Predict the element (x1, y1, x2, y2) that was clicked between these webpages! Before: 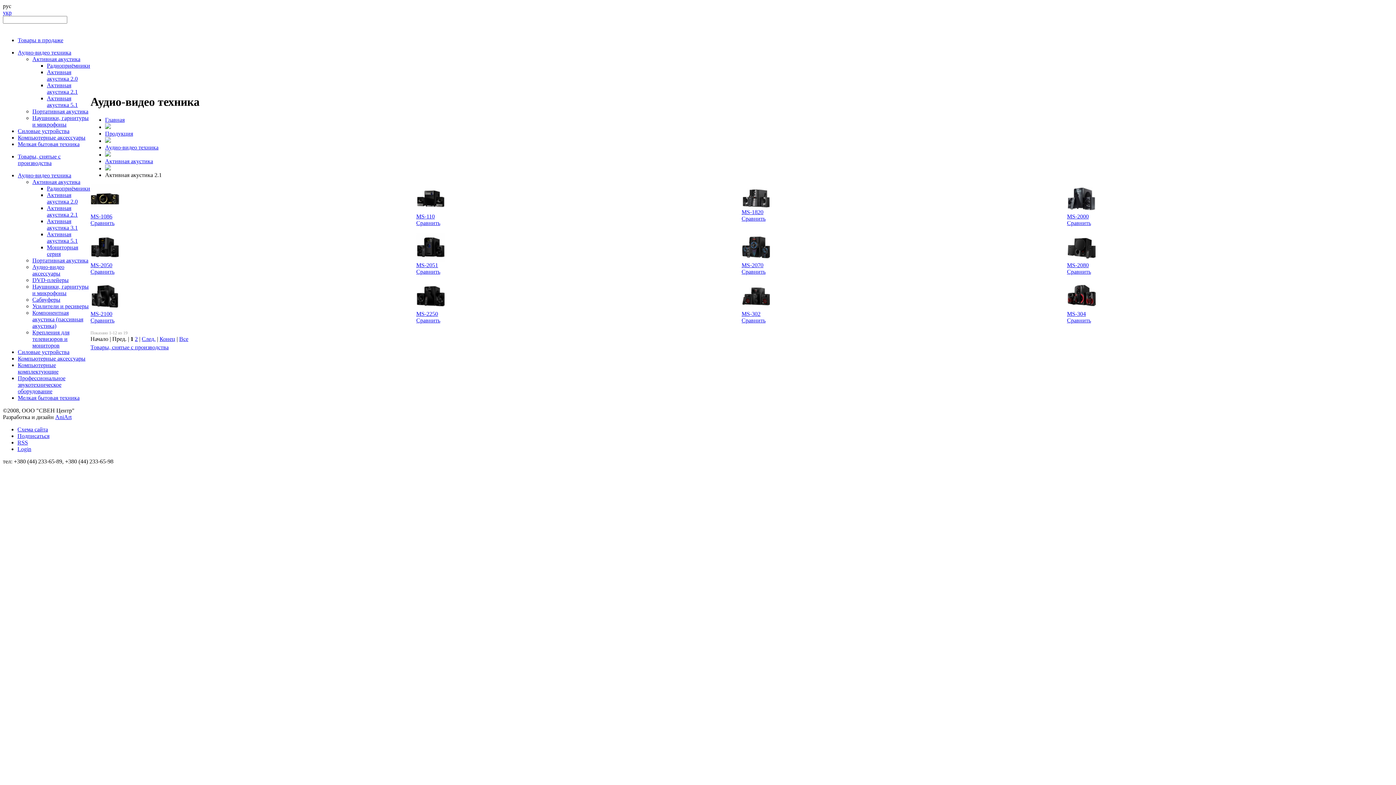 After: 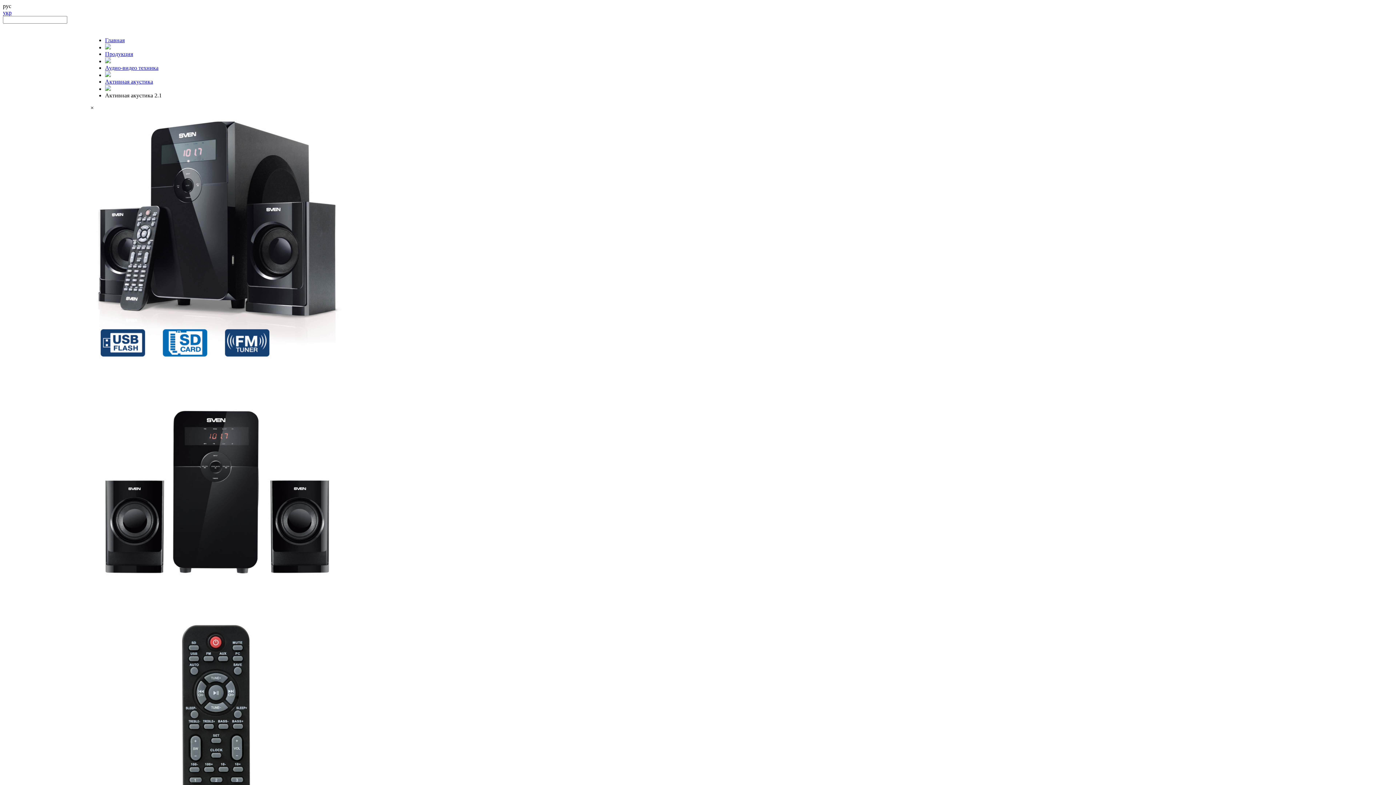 Action: label: MS-2000 bbox: (1067, 213, 1089, 219)